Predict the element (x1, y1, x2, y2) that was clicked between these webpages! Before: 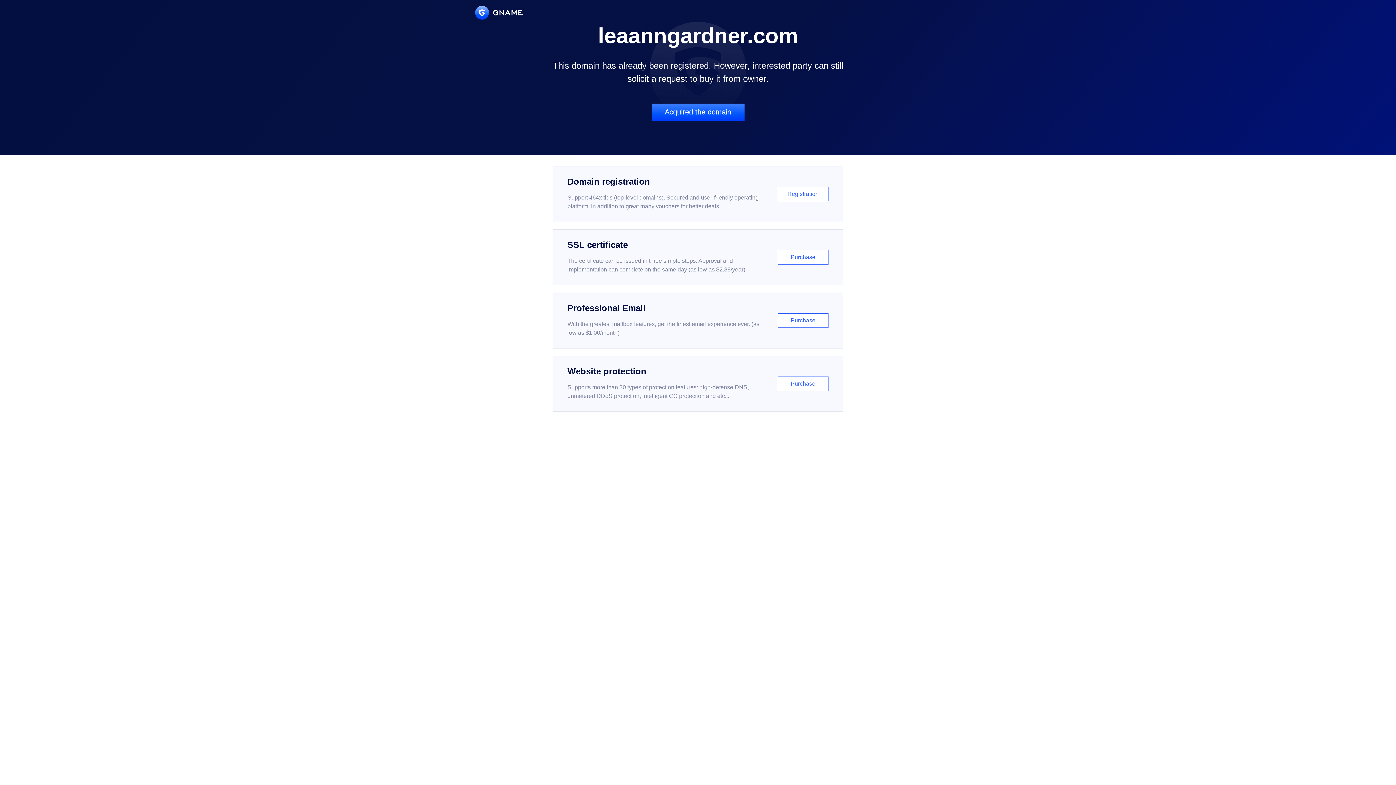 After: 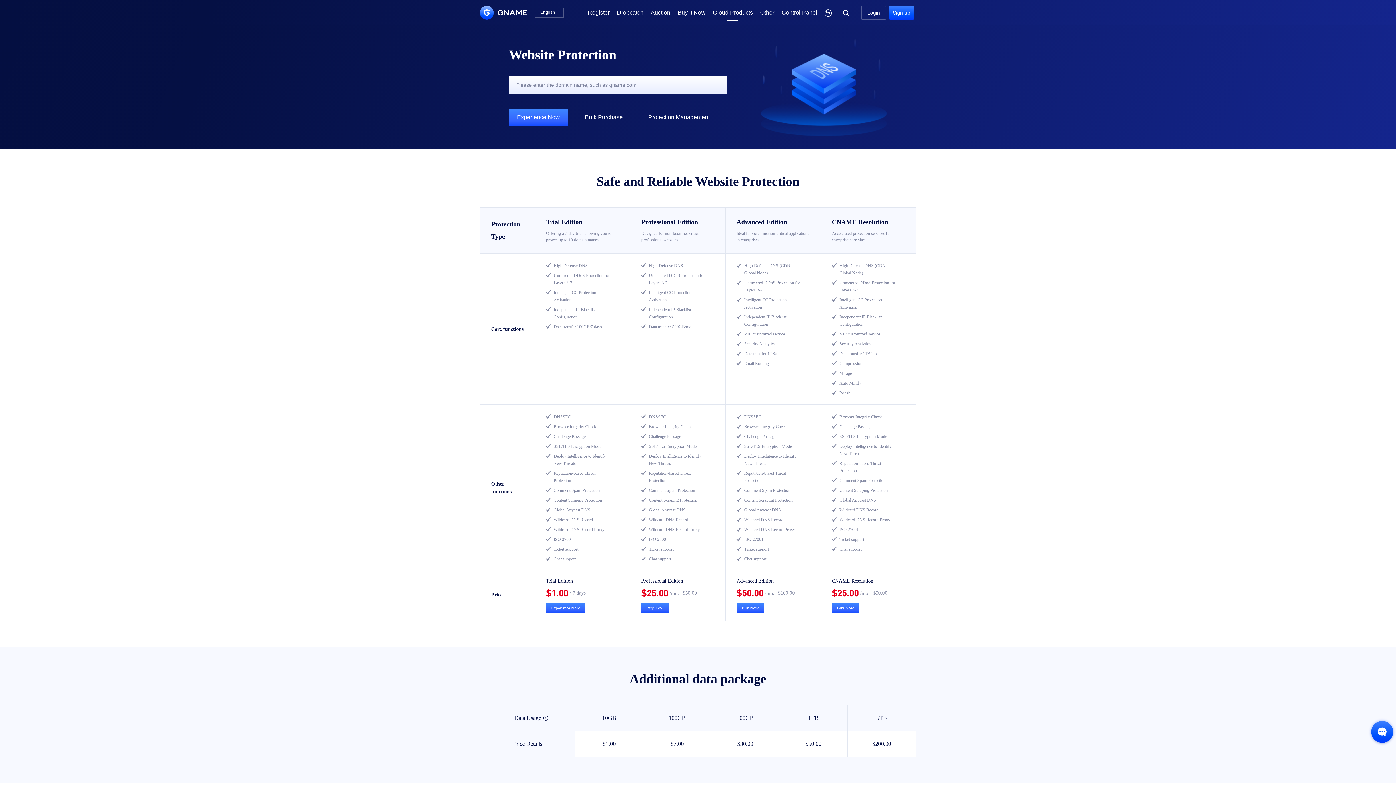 Action: bbox: (552, 356, 843, 412) label: Website protection

Supports more than 30 types of protection features: high-defense DNS, unmetered DDoS protection, intelligent CC protection and etc...

Purchase